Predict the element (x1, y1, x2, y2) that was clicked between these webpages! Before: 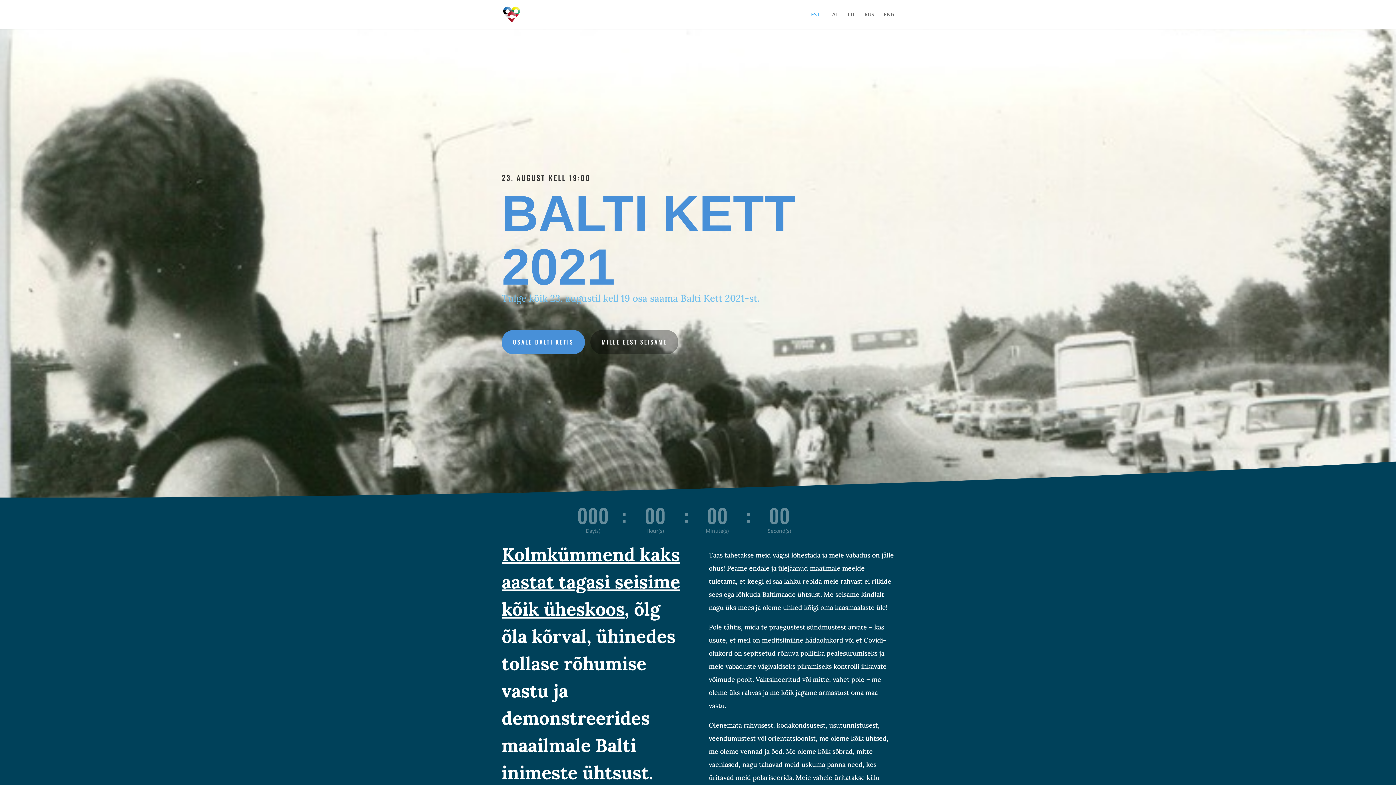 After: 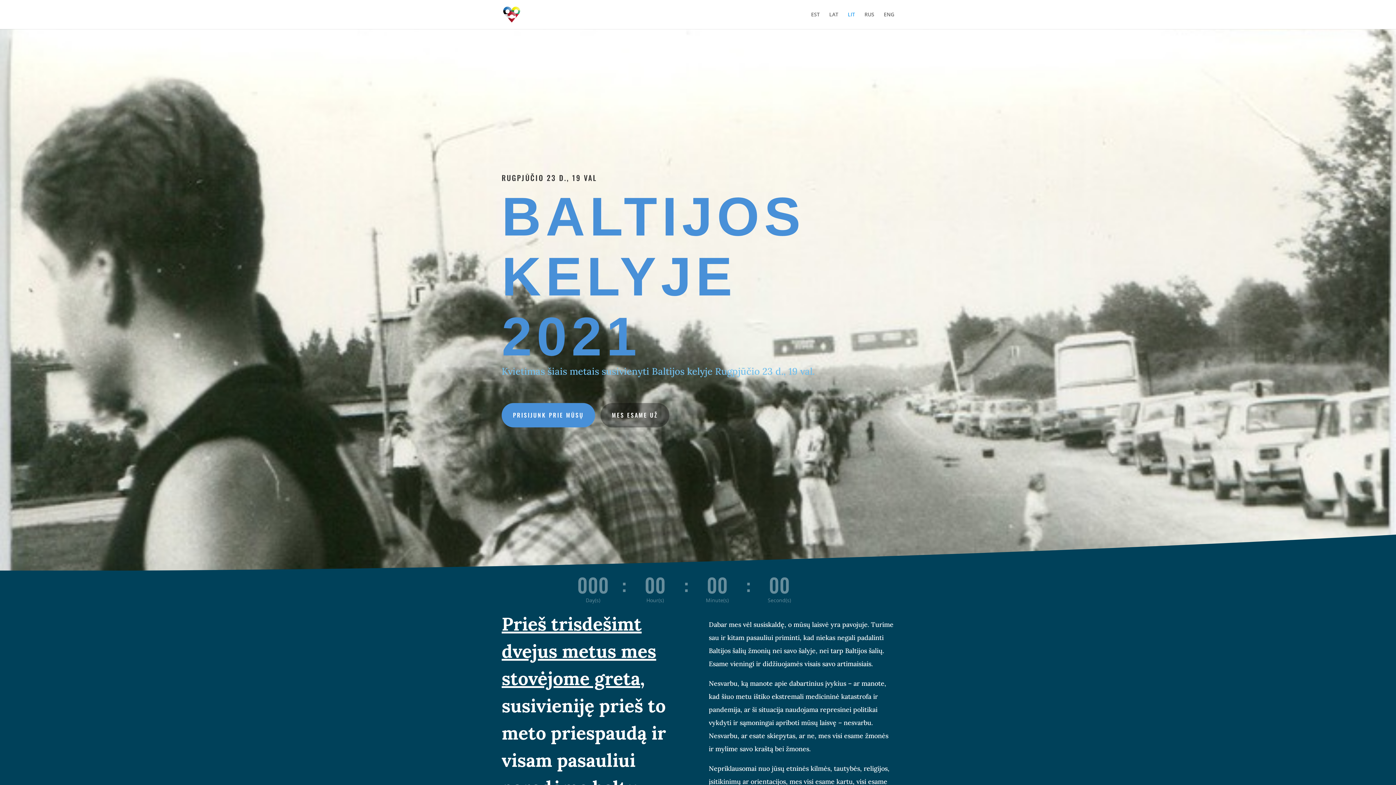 Action: label: LIT bbox: (848, 12, 855, 29)